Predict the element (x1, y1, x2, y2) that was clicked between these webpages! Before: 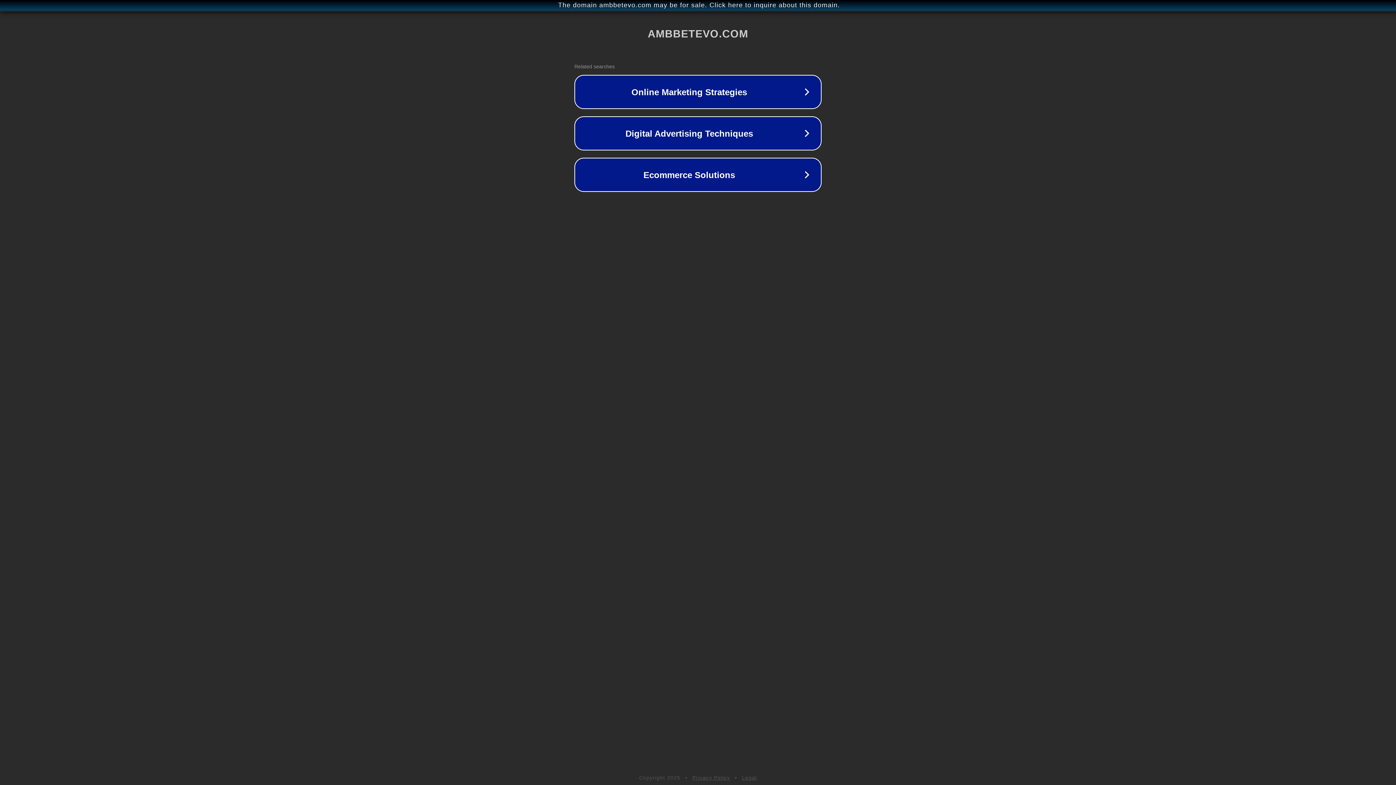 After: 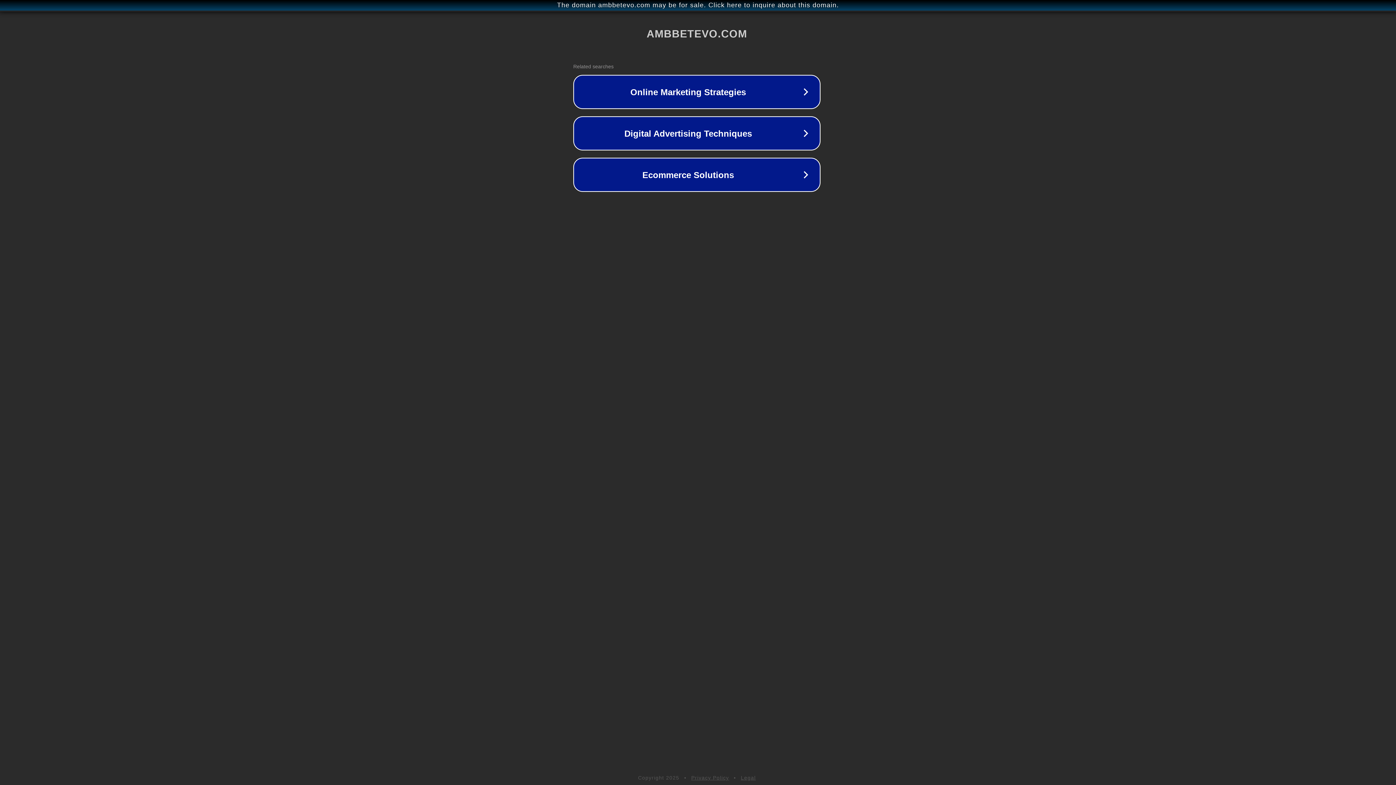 Action: bbox: (1, 1, 1397, 9) label: The domain ambbetevo.com may be for sale. Click here to inquire about this domain.